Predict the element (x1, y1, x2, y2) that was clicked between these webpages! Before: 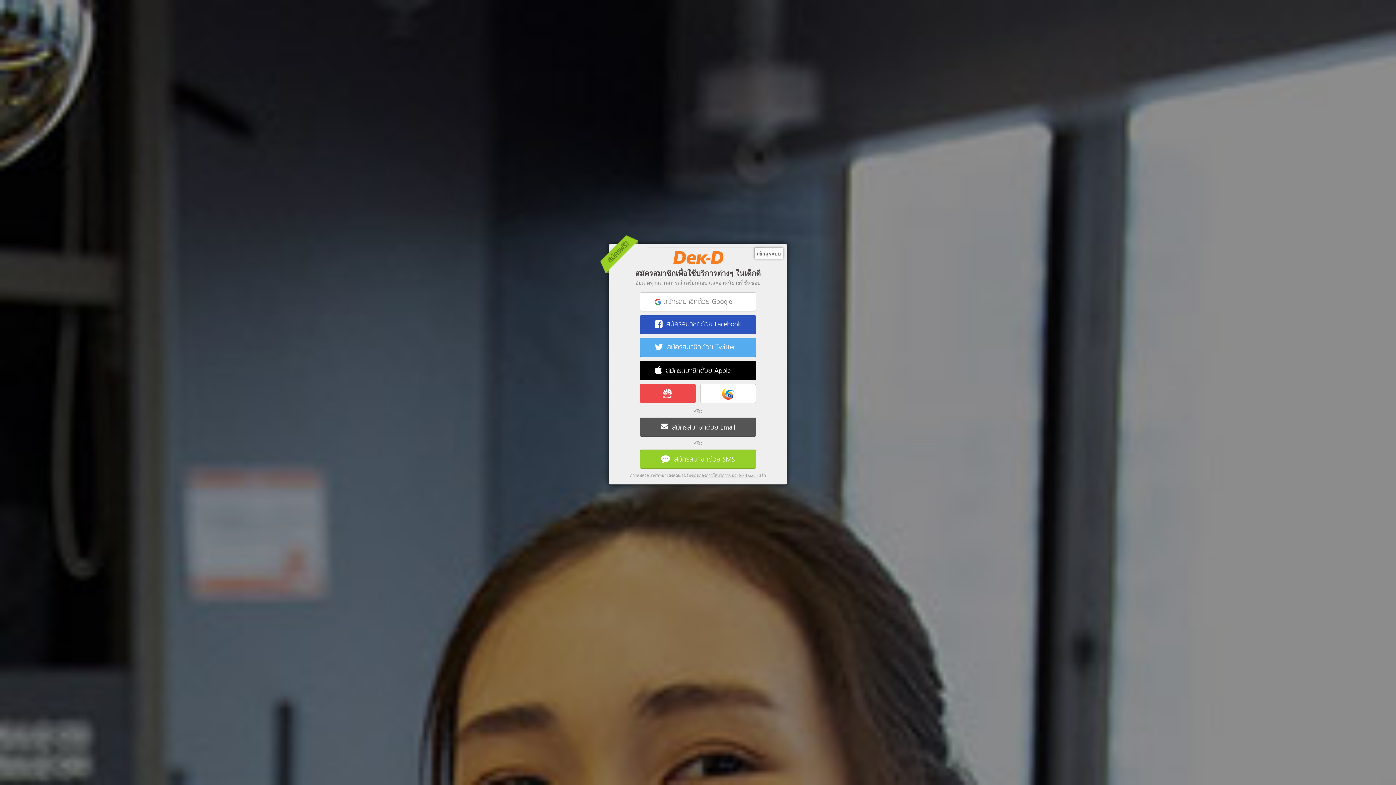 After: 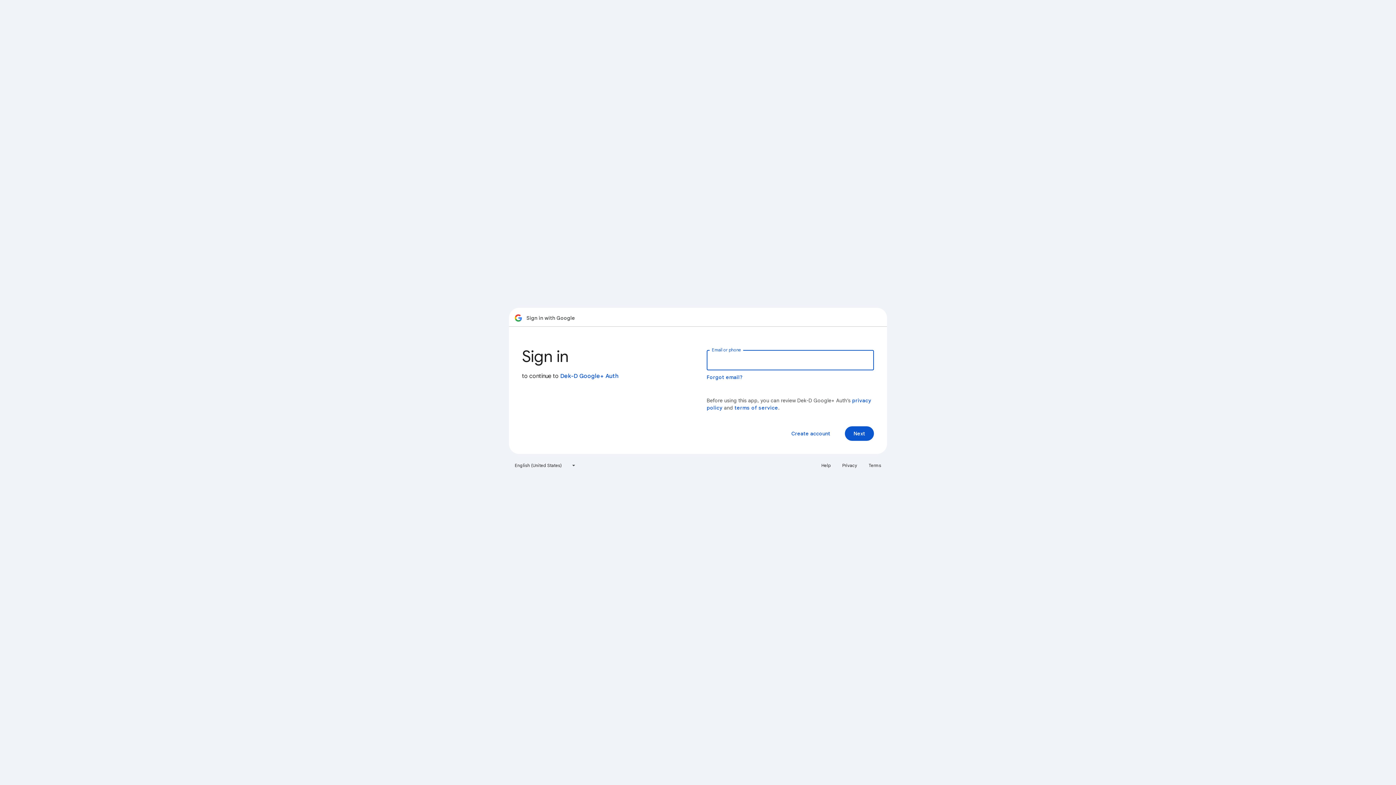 Action: bbox: (640, 292, 756, 311) label:  สมัครสมาชิกด้วย Google